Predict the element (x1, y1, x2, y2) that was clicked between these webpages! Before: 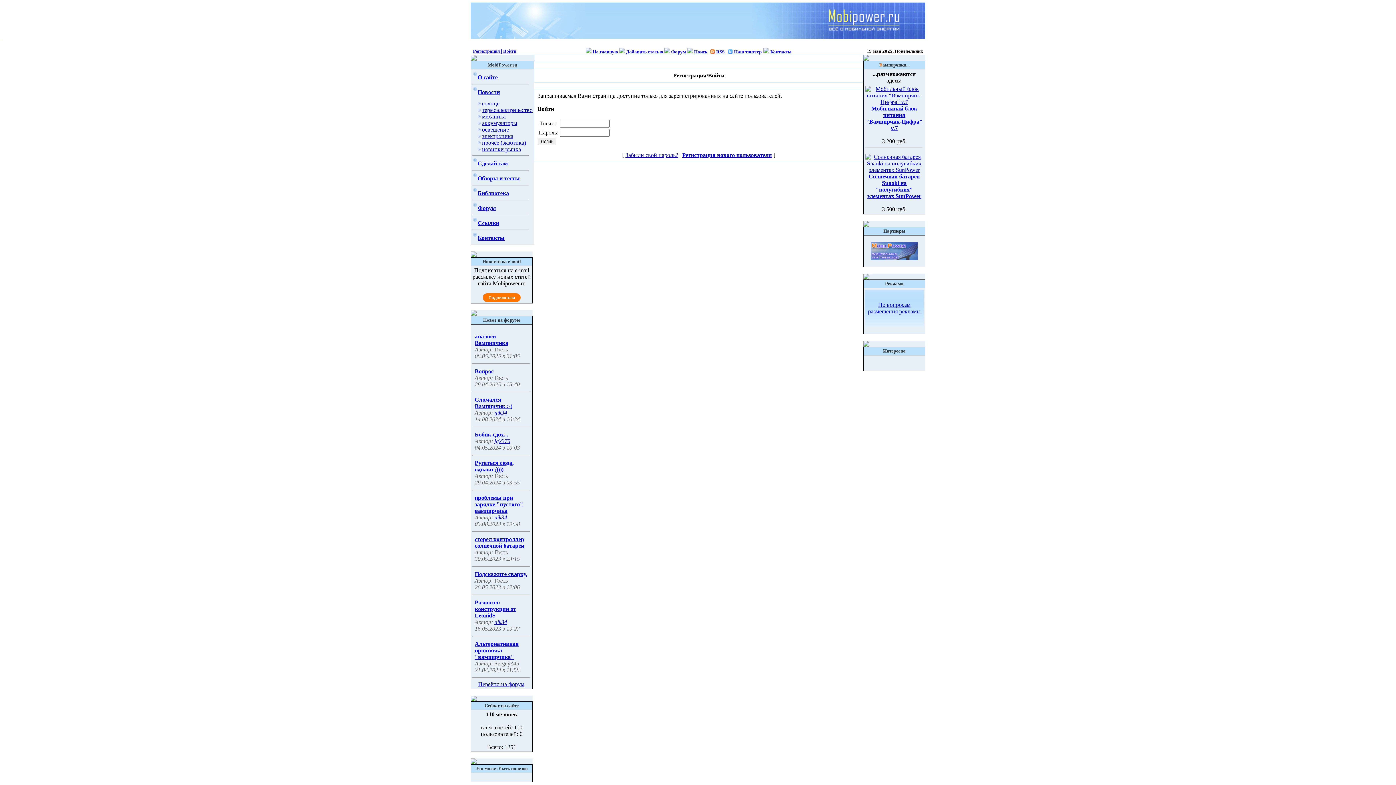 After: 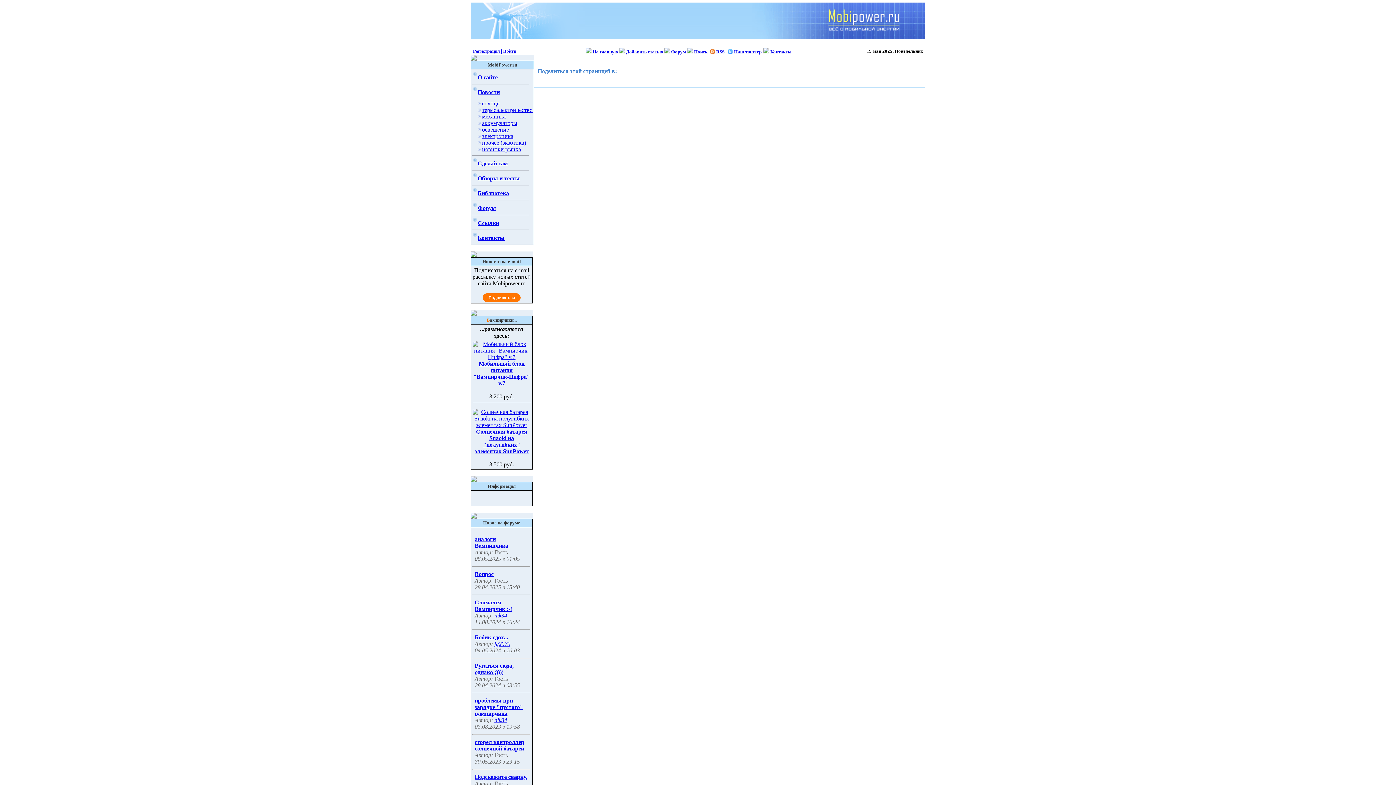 Action: bbox: (472, 202, 477, 208)